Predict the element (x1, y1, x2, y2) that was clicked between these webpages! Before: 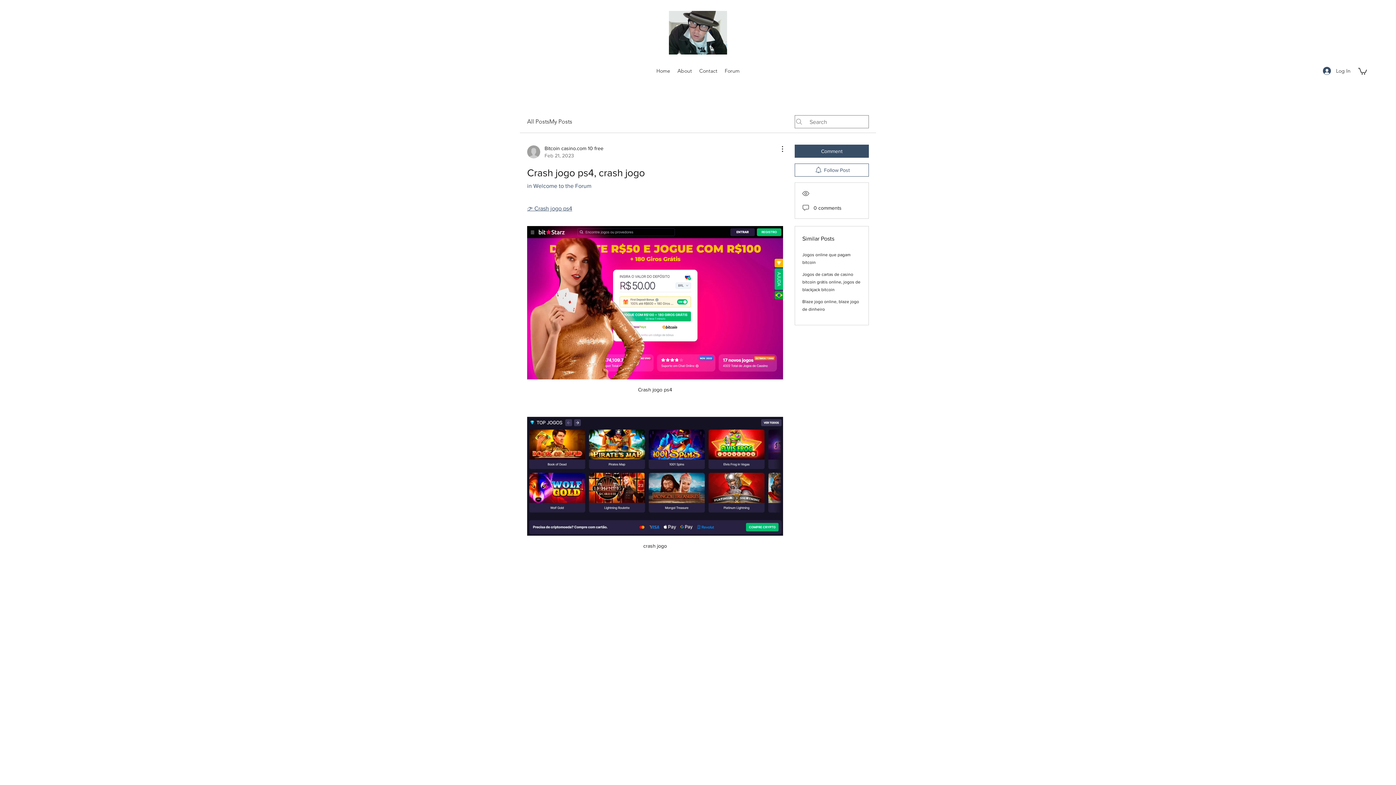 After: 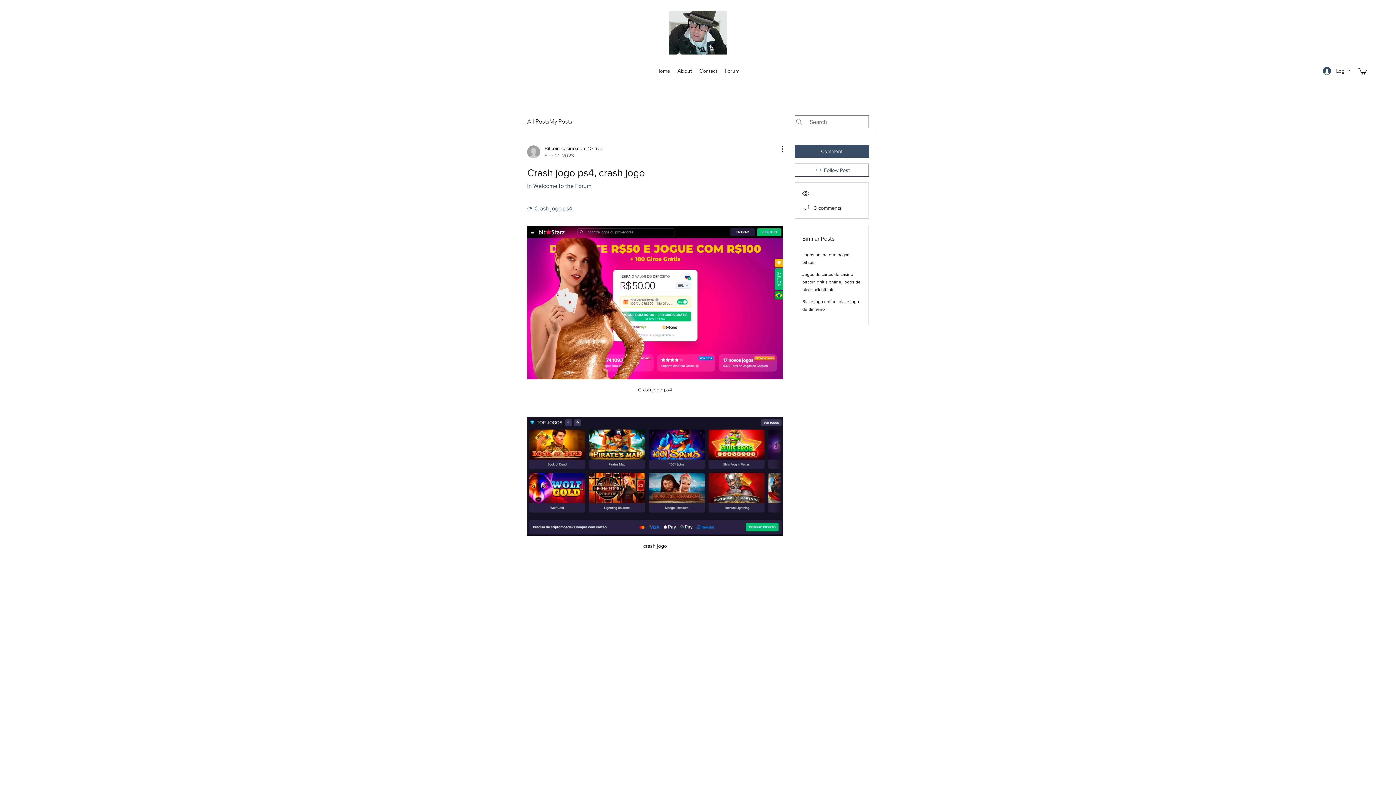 Action: bbox: (1358, 67, 1367, 74)